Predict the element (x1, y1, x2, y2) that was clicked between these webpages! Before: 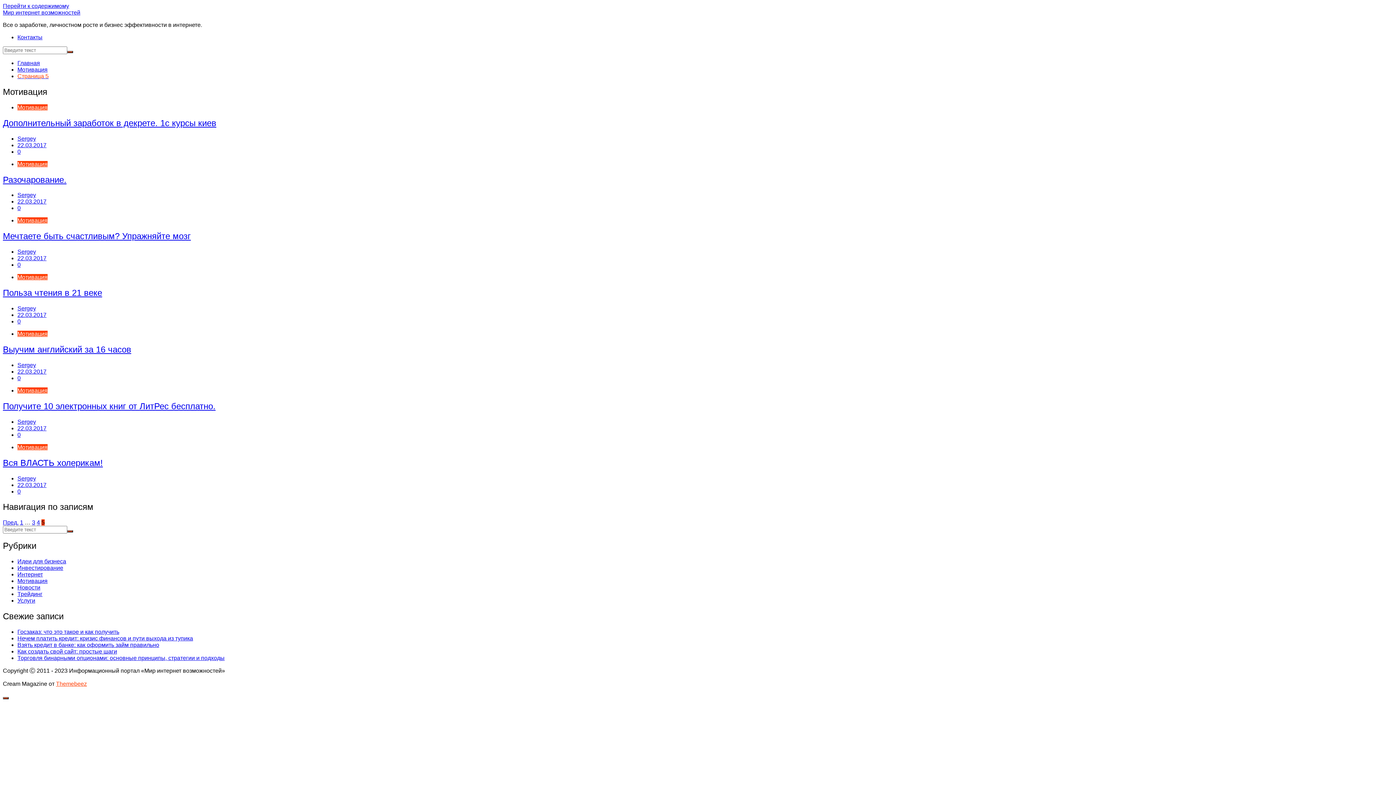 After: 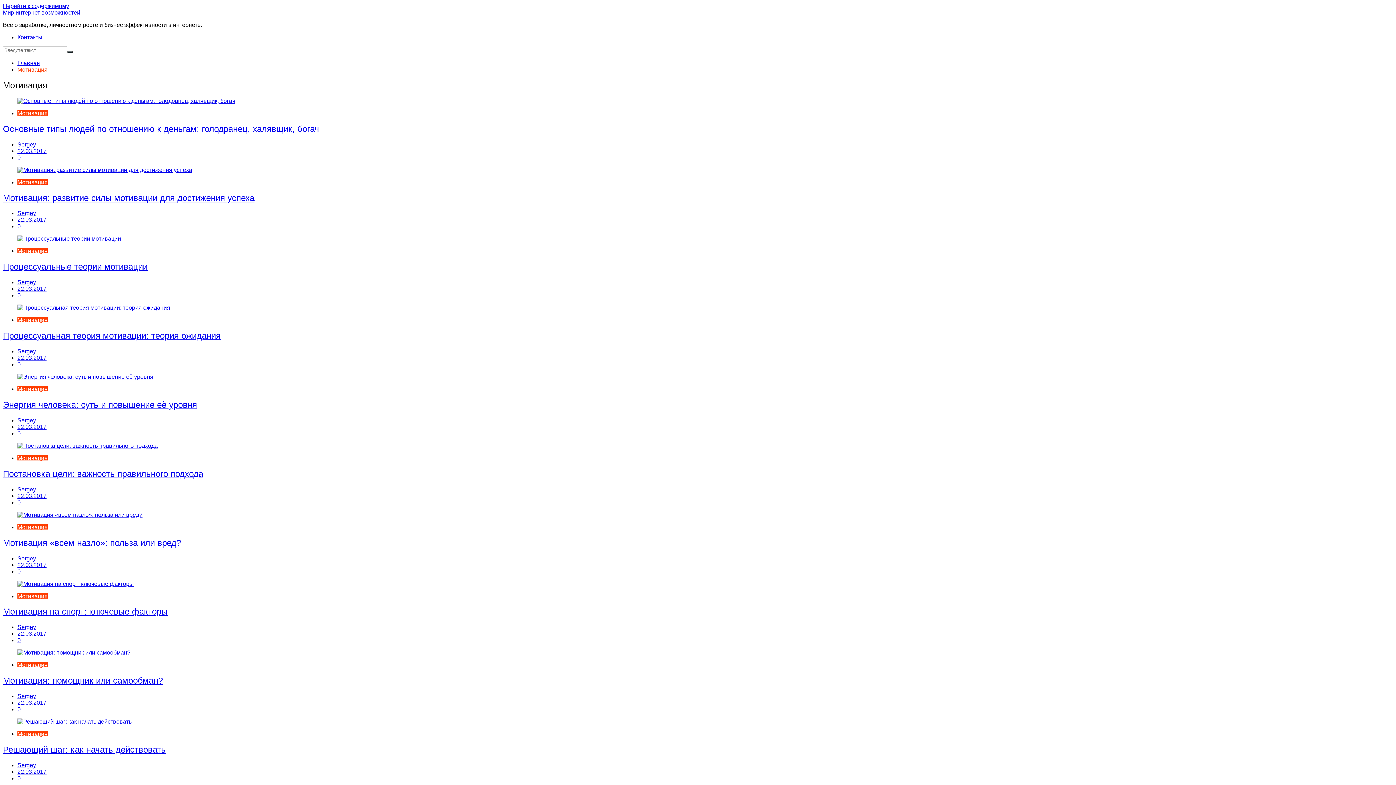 Action: bbox: (17, 160, 47, 167) label: Мотивация